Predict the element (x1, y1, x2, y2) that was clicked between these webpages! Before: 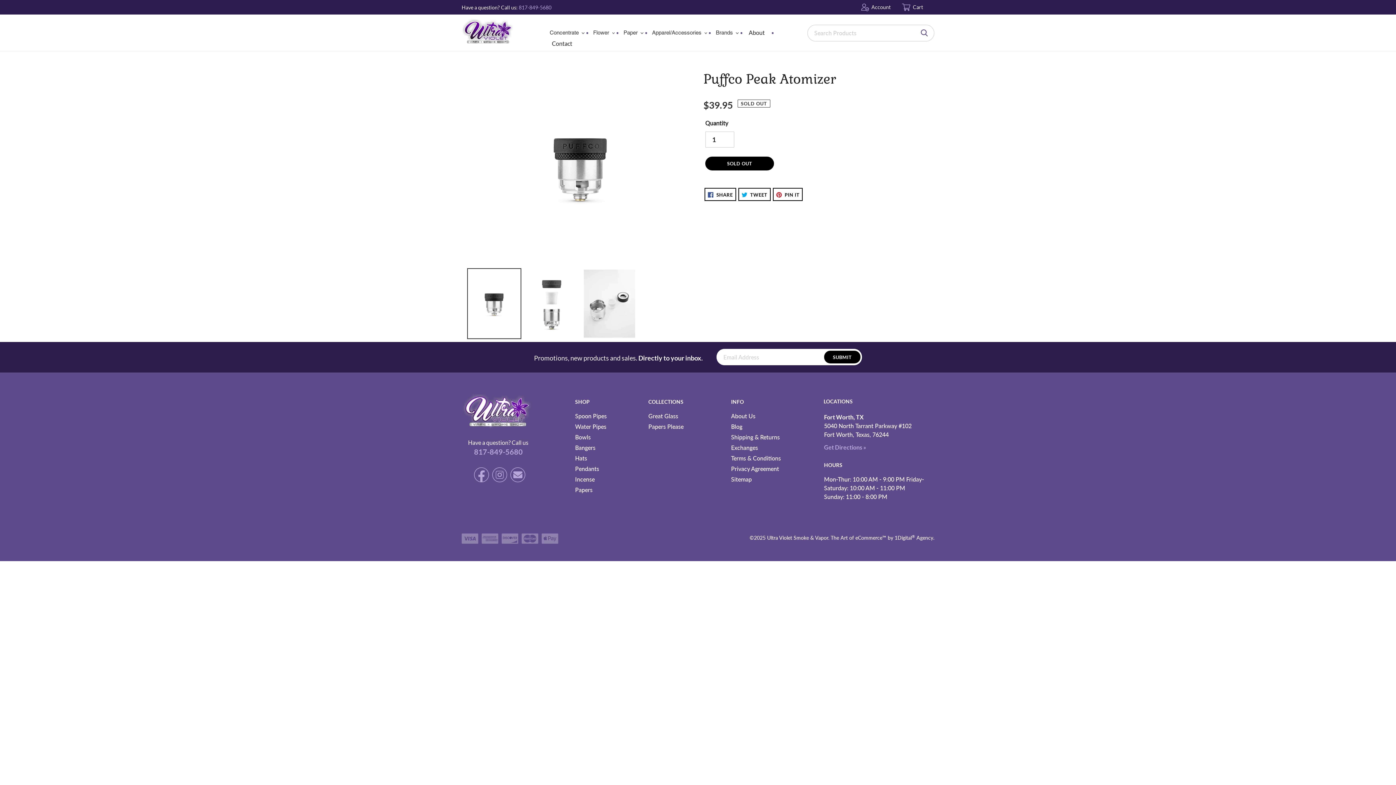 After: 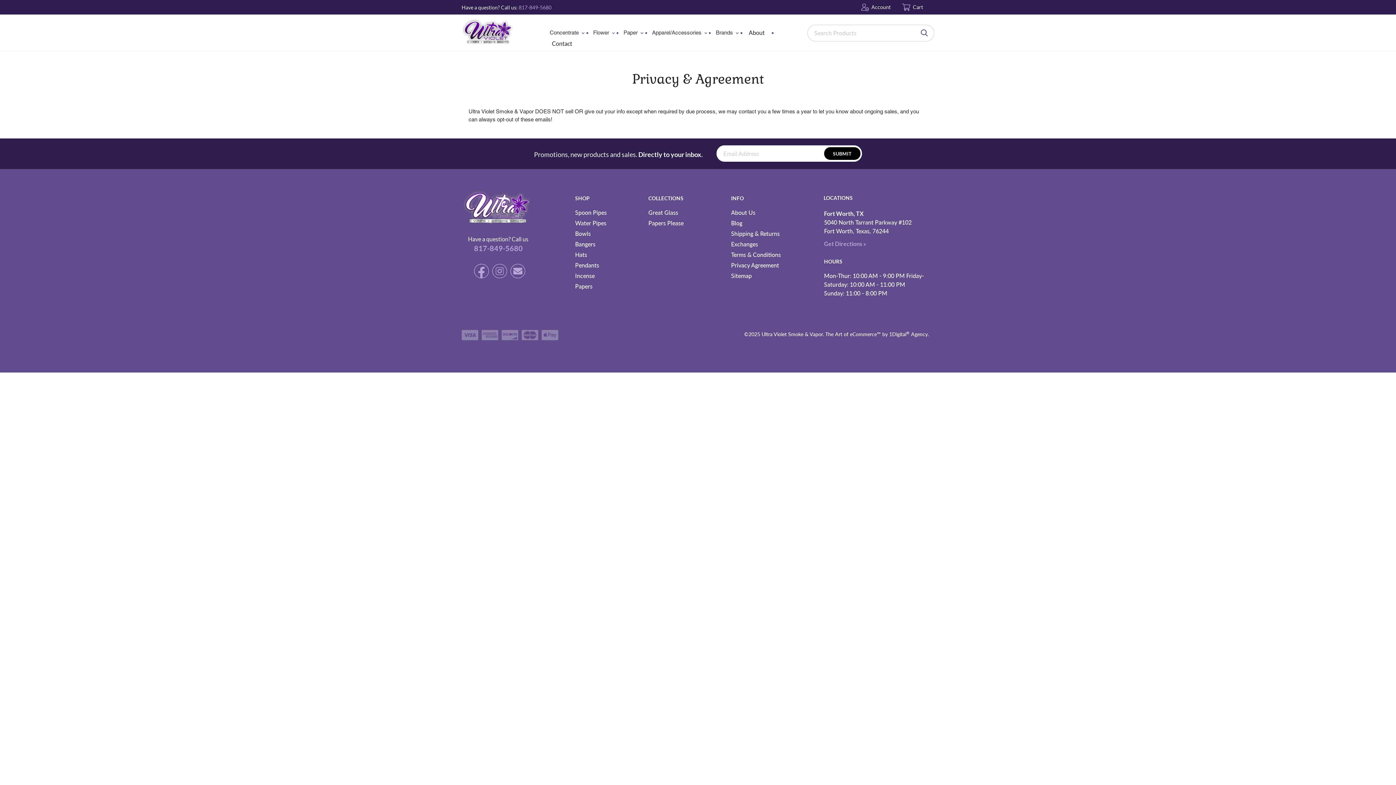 Action: bbox: (731, 465, 779, 472) label: Privacy Agreement